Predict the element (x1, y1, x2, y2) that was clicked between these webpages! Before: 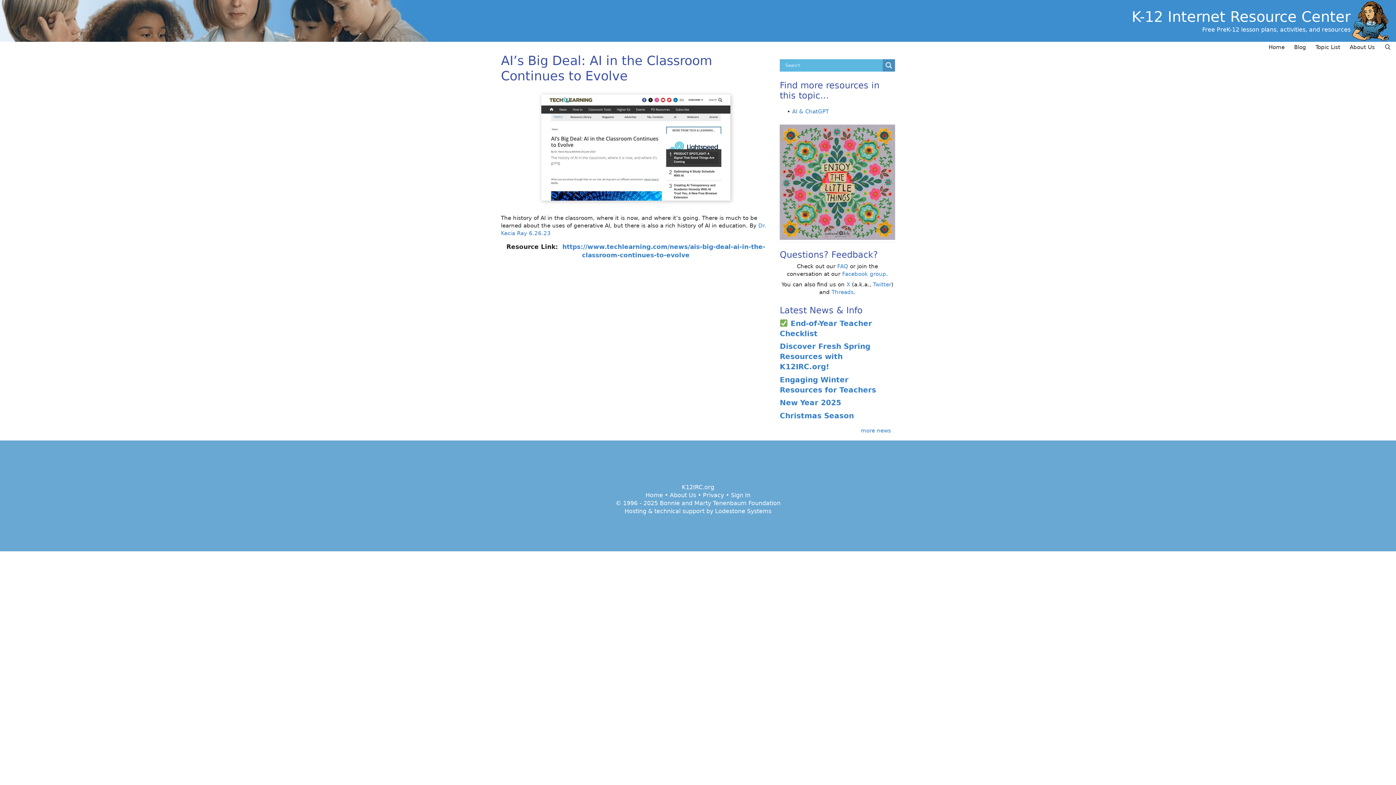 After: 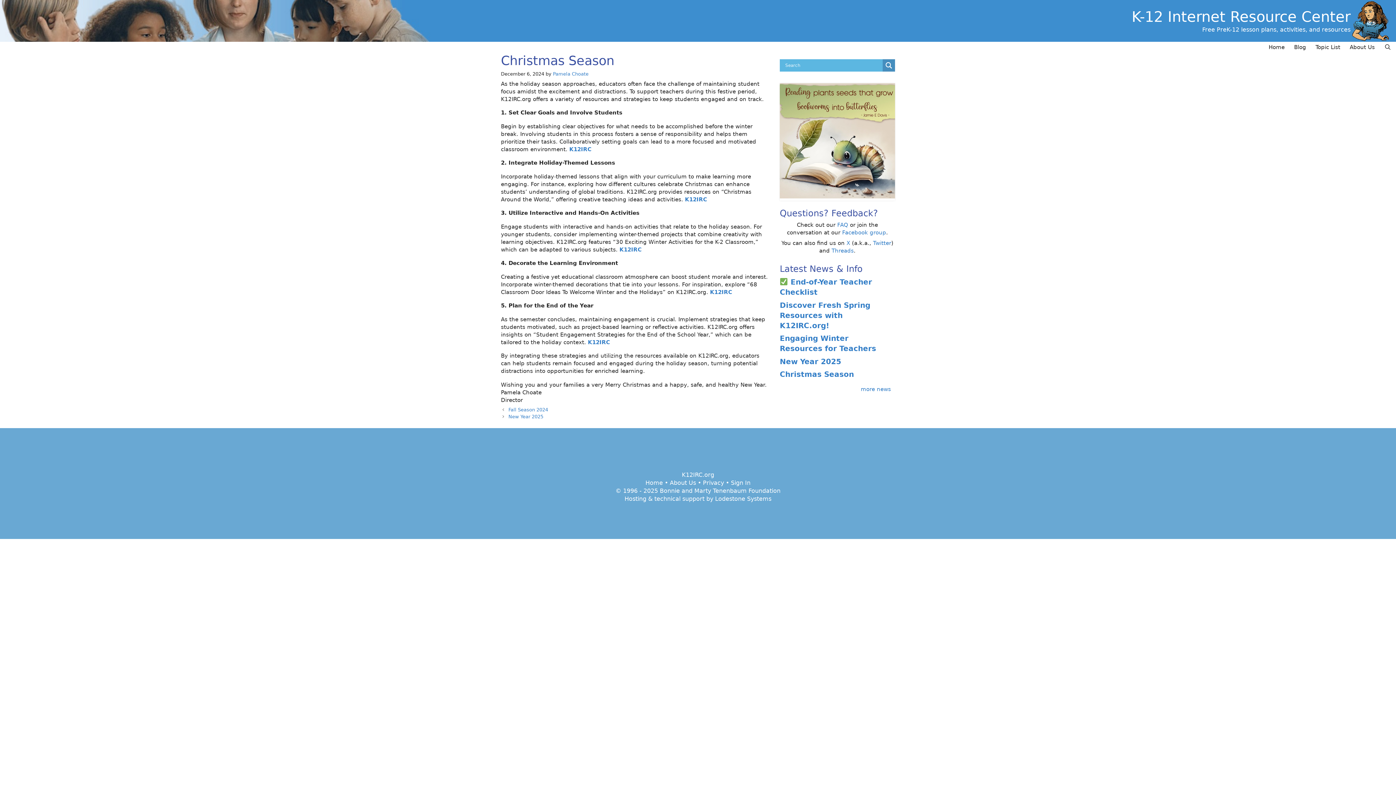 Action: label: Christmas Season bbox: (780, 411, 854, 420)